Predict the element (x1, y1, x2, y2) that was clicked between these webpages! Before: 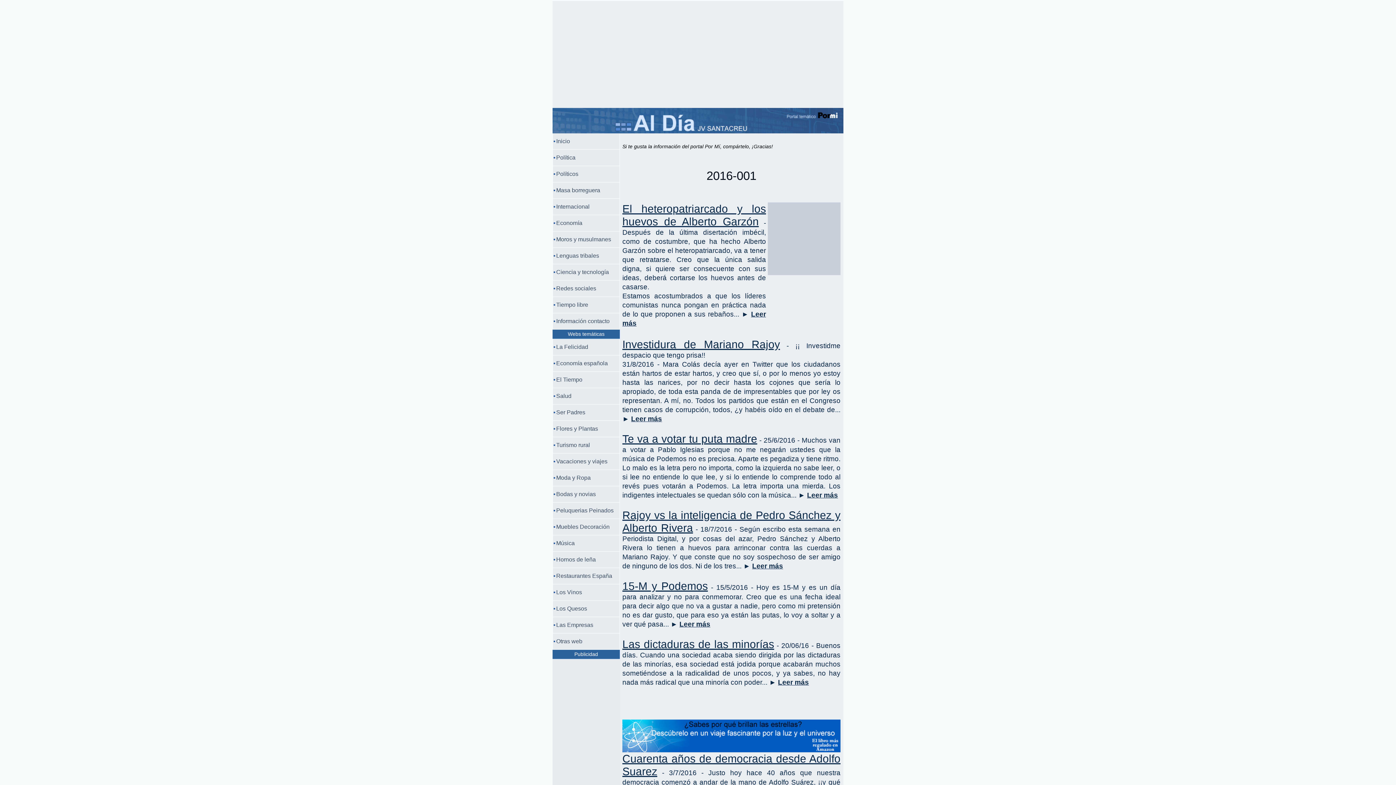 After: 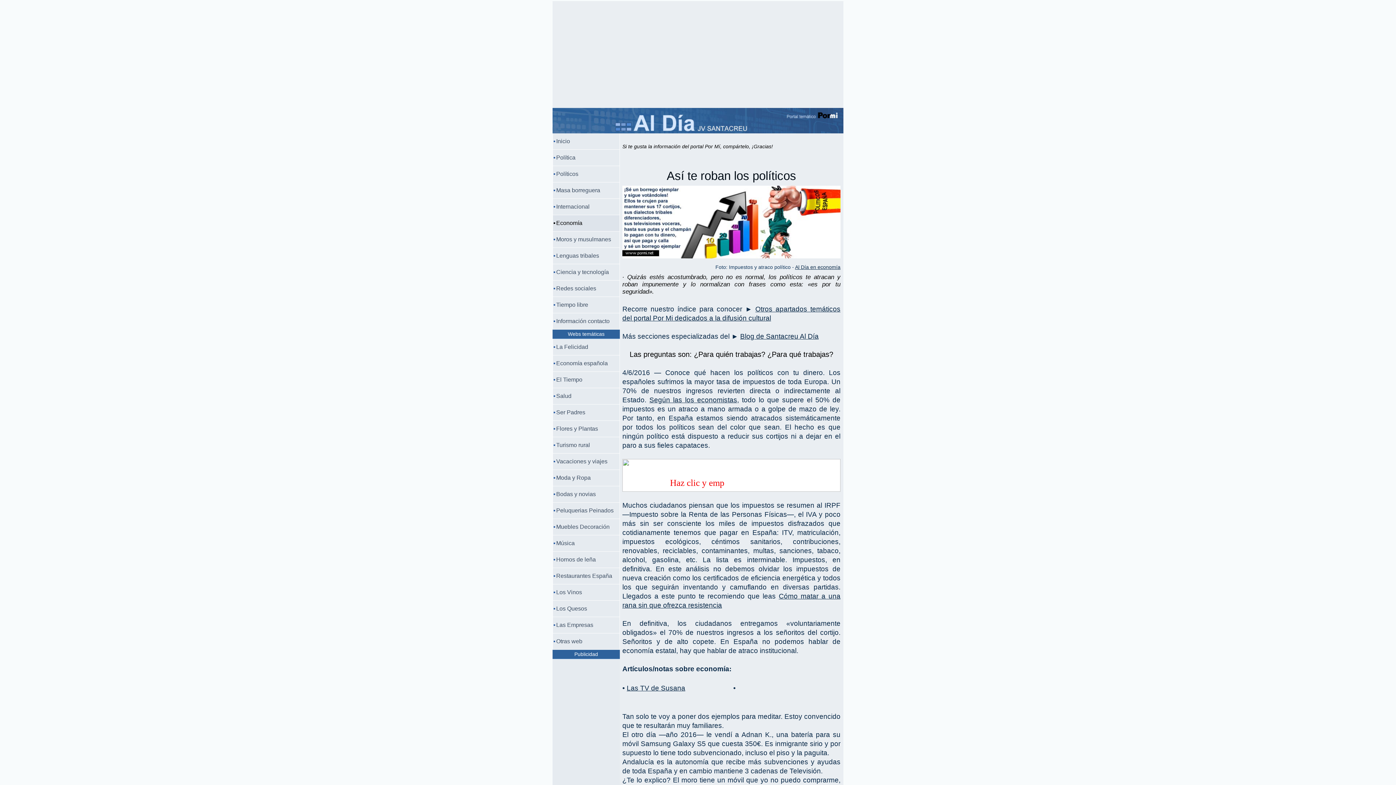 Action: label: Economía bbox: (553, 215, 619, 231)